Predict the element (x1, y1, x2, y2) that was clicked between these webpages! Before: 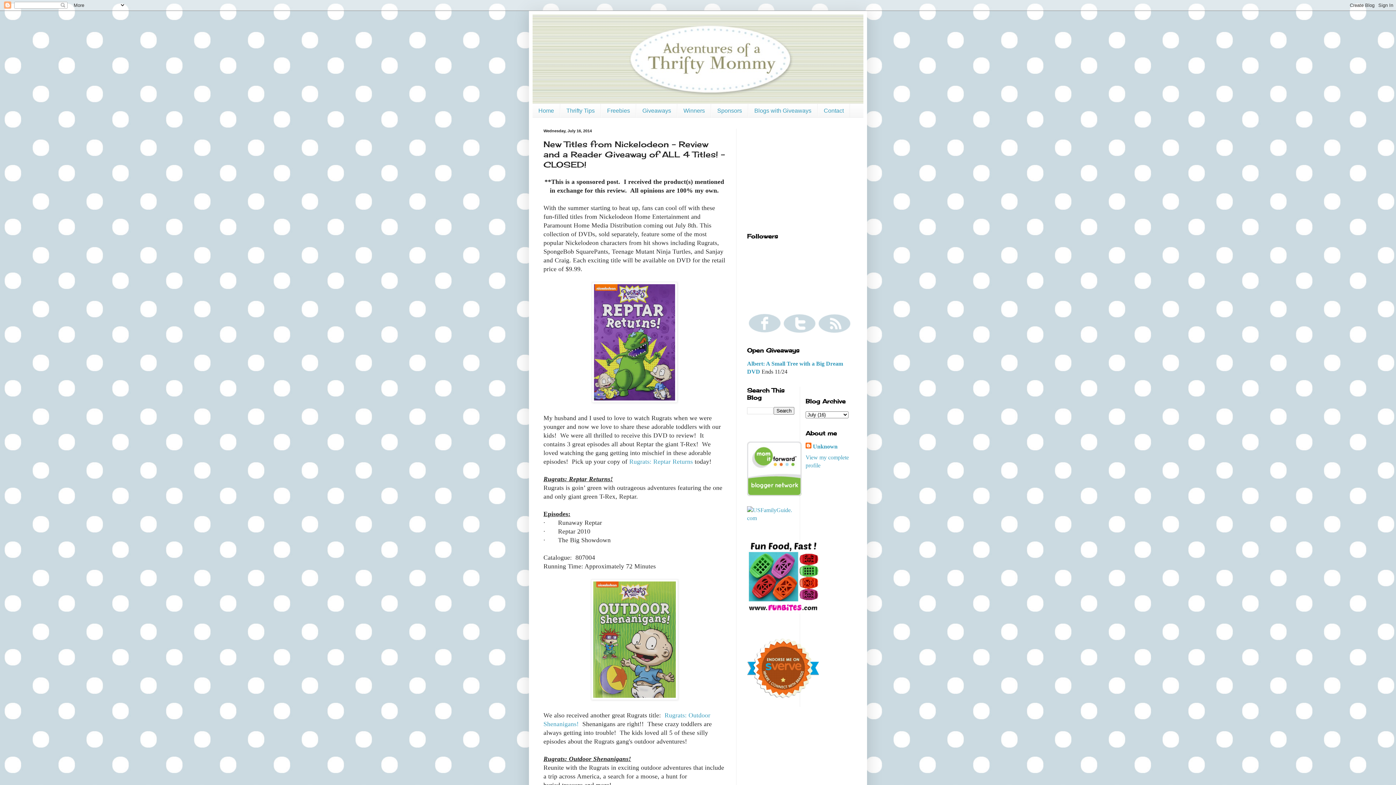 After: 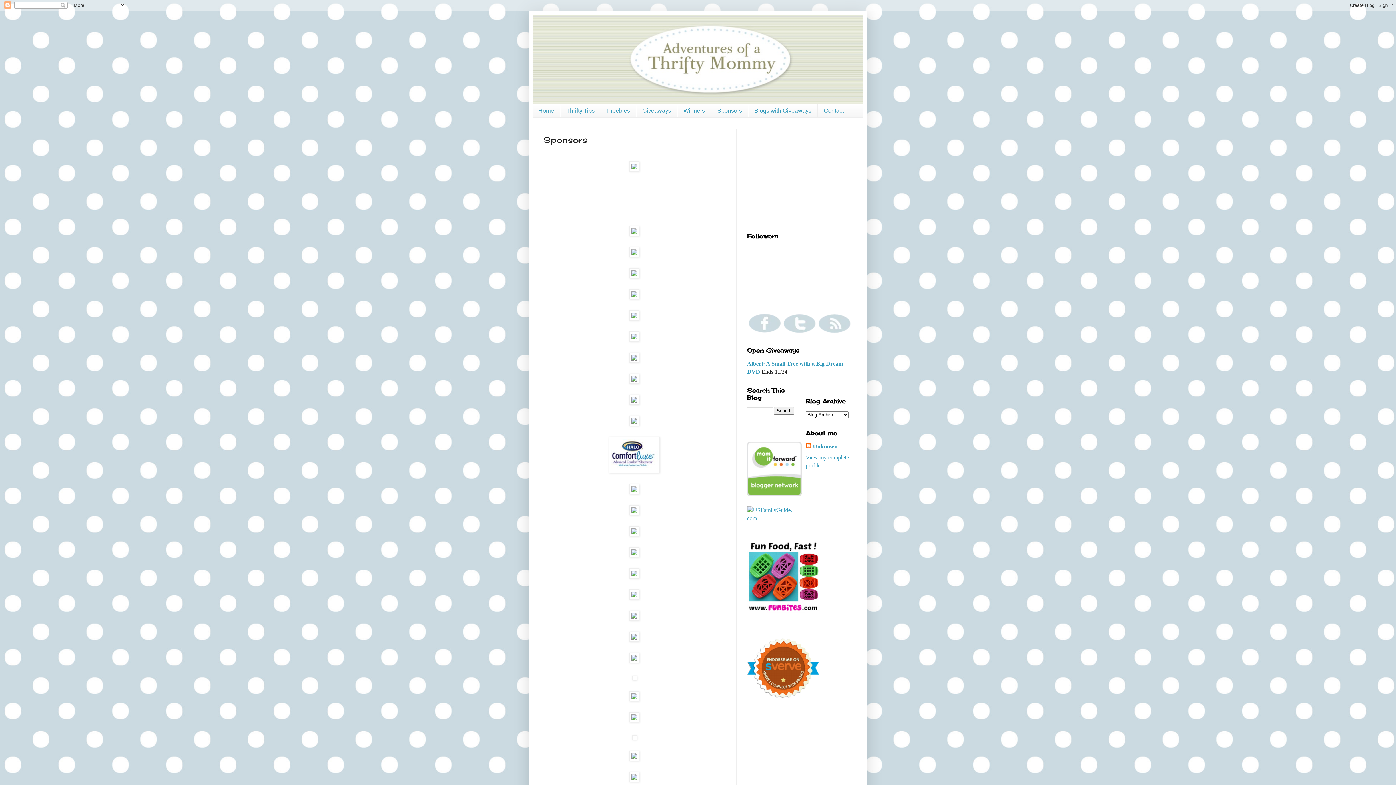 Action: bbox: (711, 104, 748, 117) label: Sponsors